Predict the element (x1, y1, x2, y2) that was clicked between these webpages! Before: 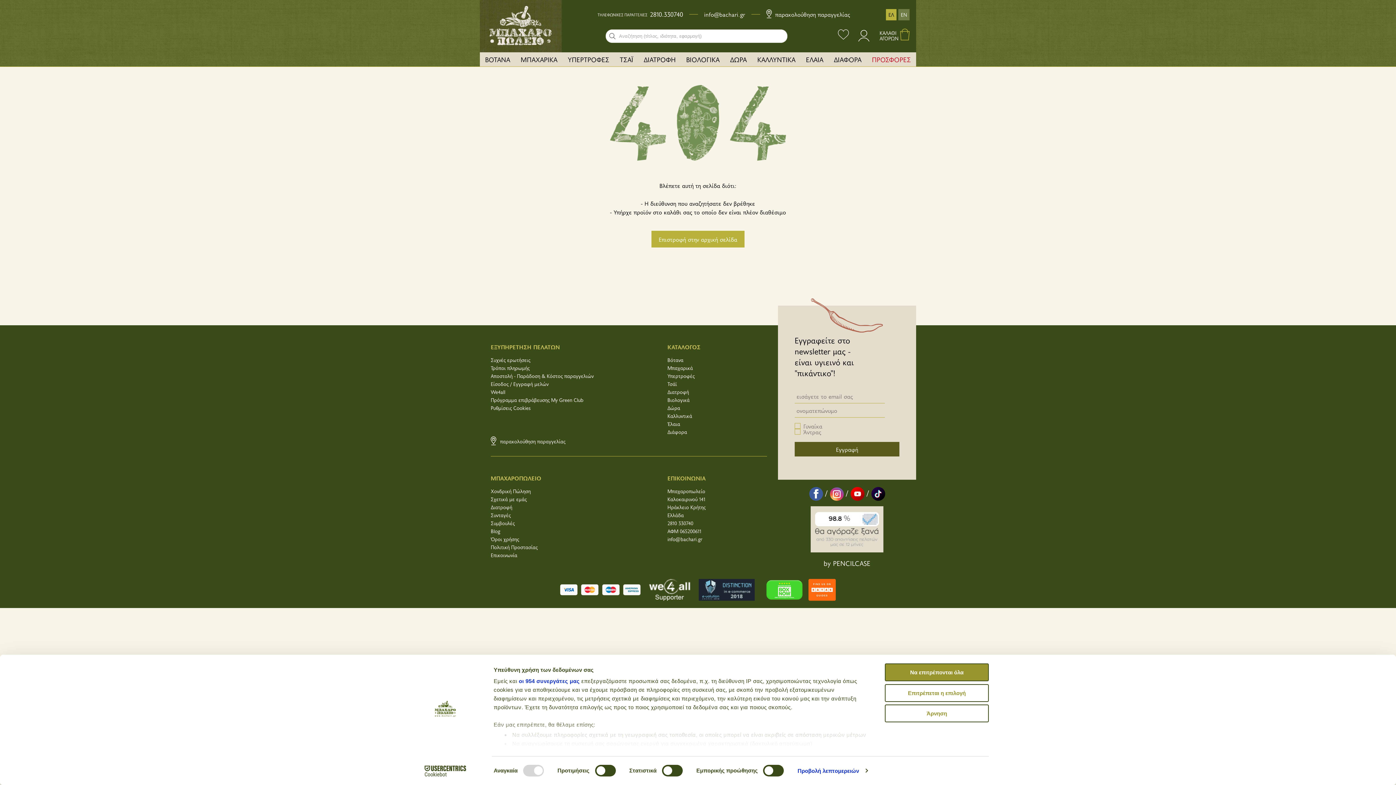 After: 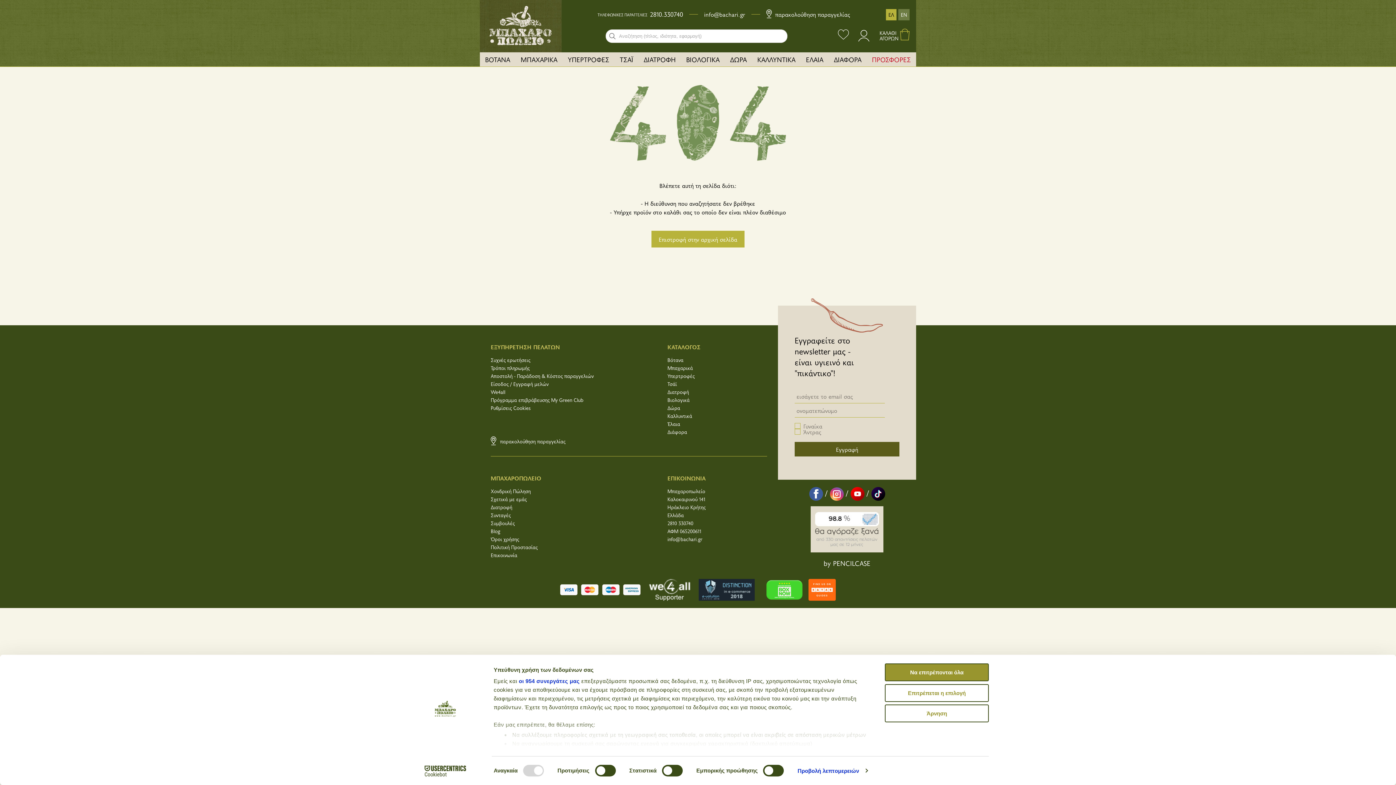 Action: bbox: (850, 488, 864, 497)